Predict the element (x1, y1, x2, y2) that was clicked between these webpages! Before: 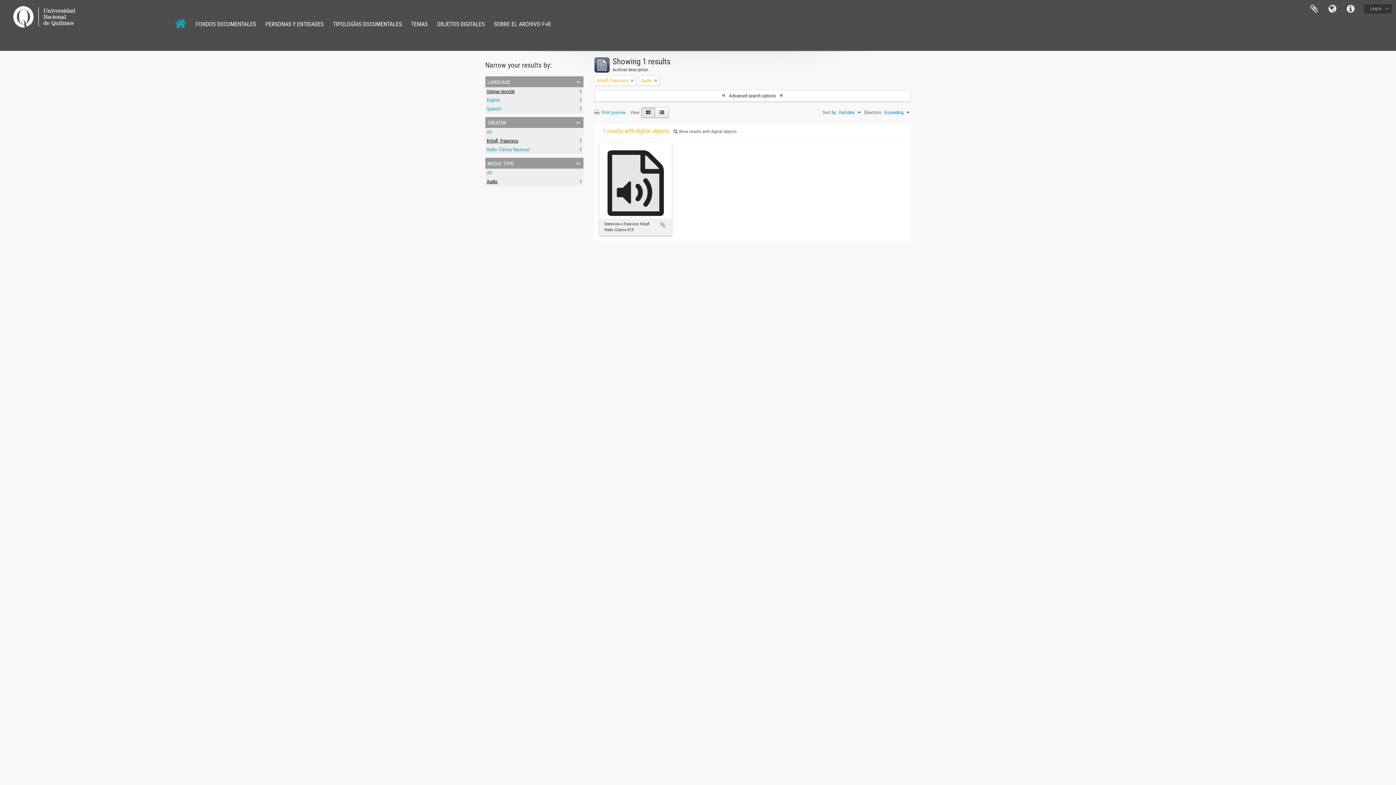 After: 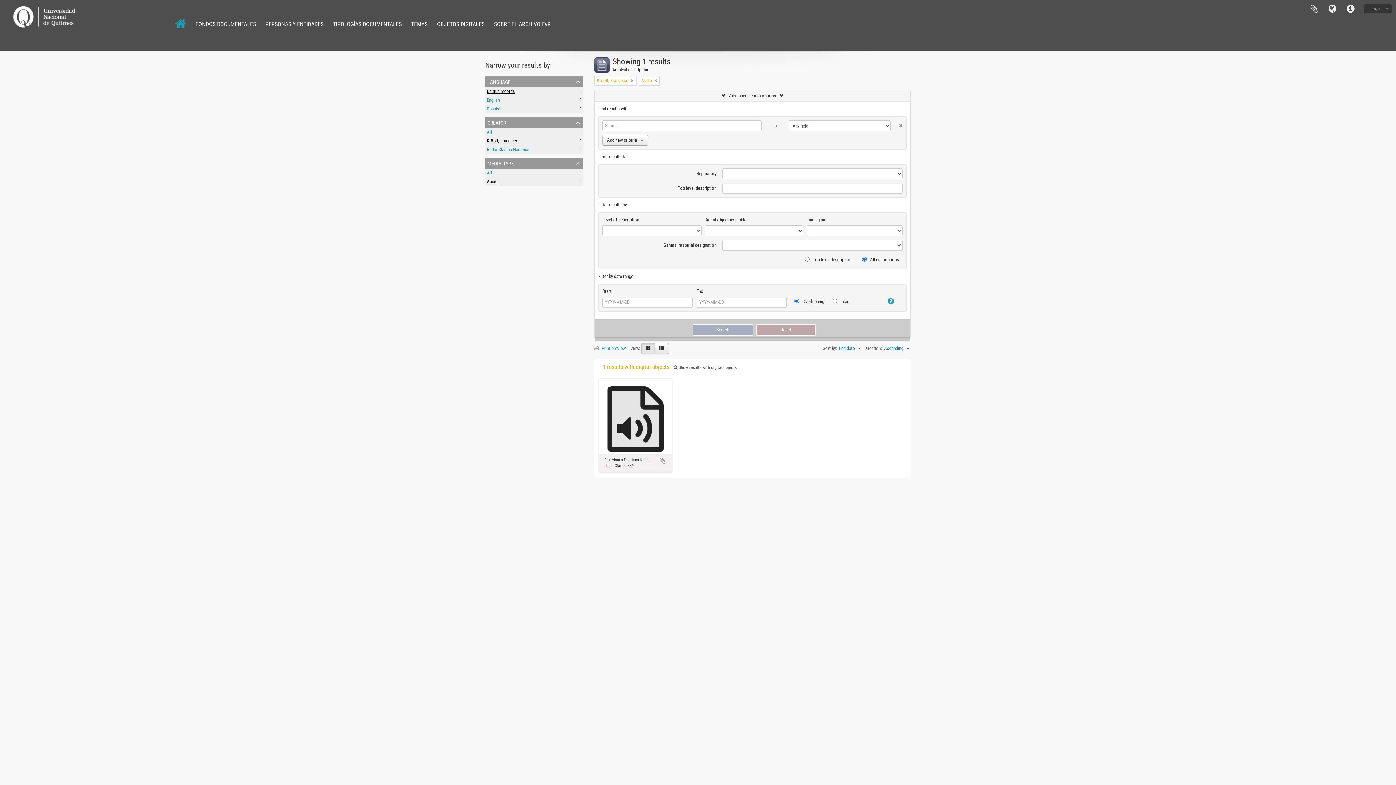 Action: bbox: (594, 90, 910, 101) label: Advanced search options